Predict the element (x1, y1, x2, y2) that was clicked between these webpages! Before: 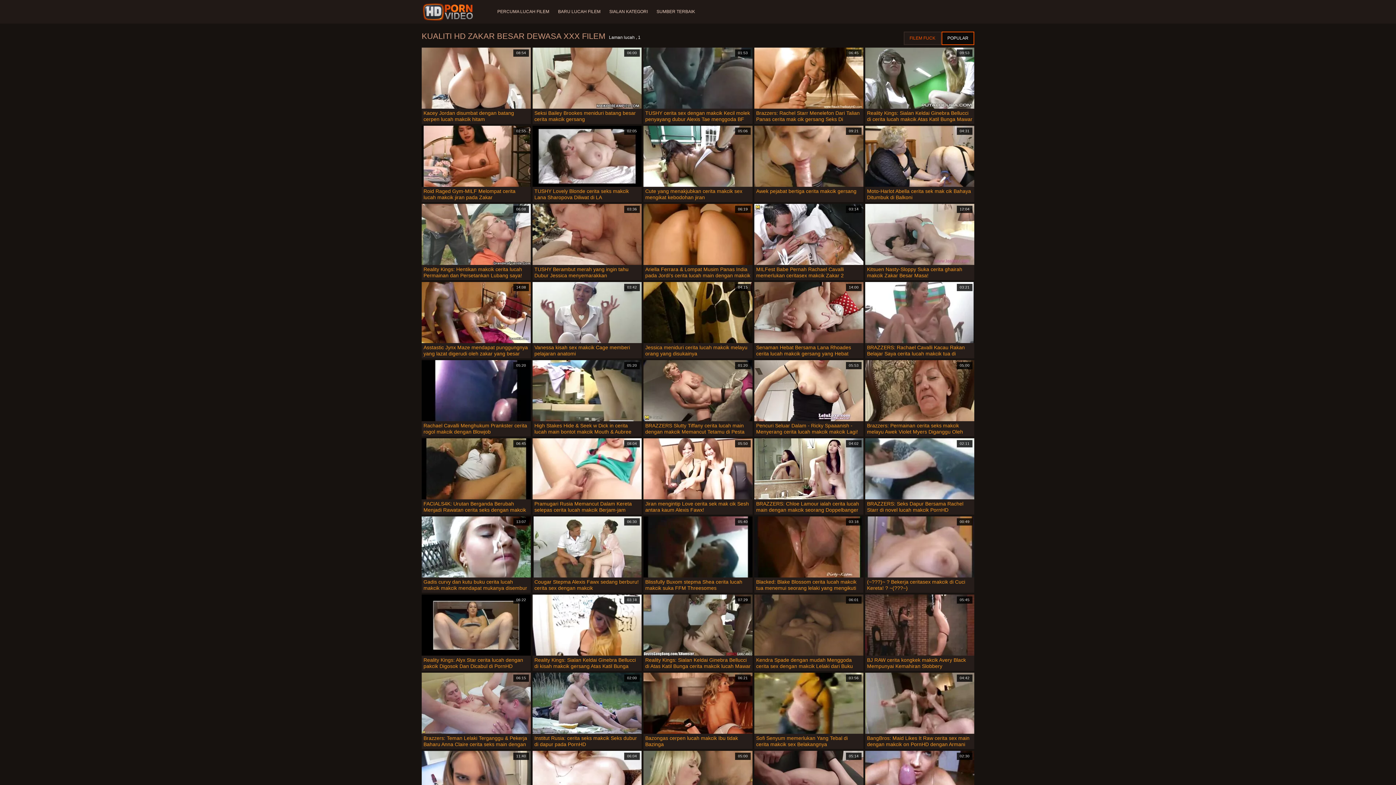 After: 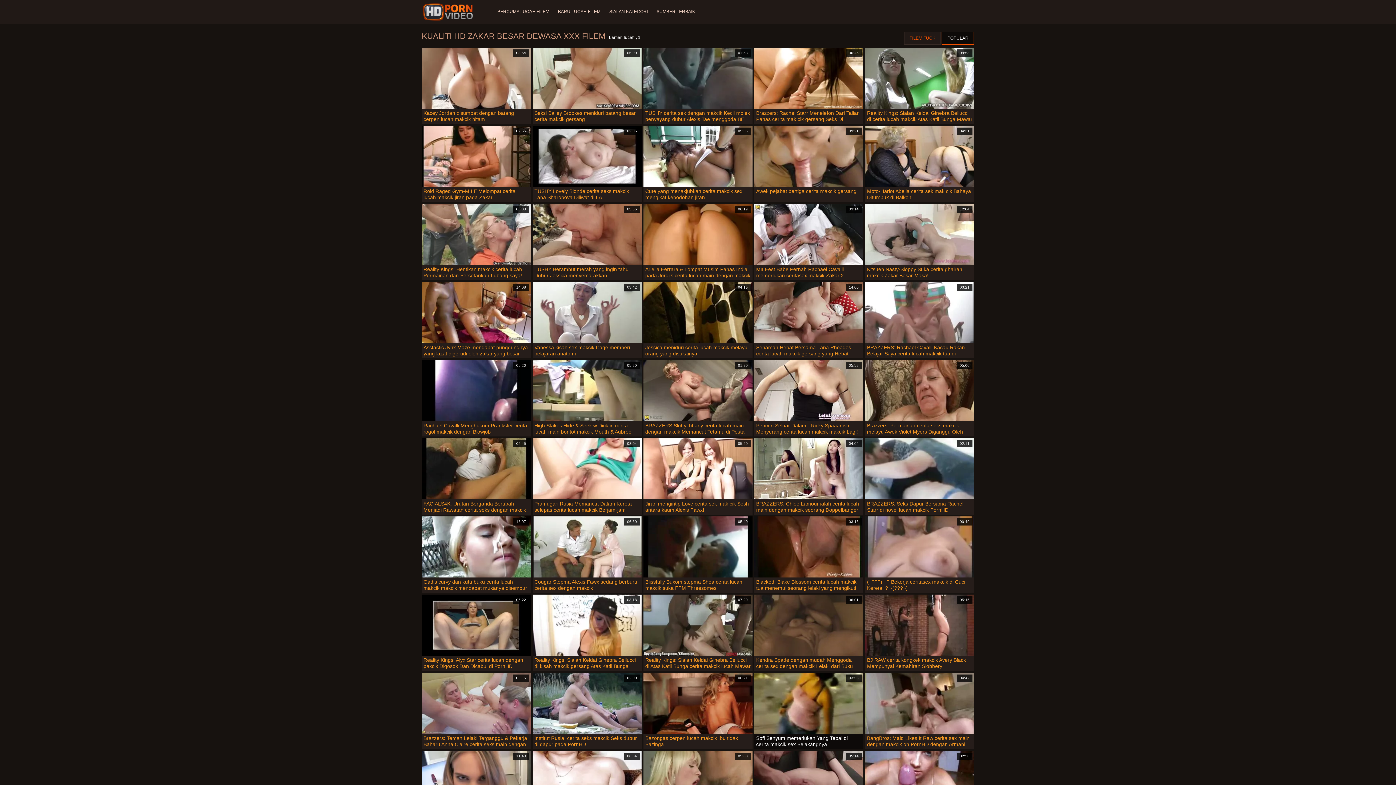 Action: bbox: (754, 673, 863, 749) label: 03:56

Sofi Senyum memerlukan Yang Tebal di cerita makcik sex Belakangnya